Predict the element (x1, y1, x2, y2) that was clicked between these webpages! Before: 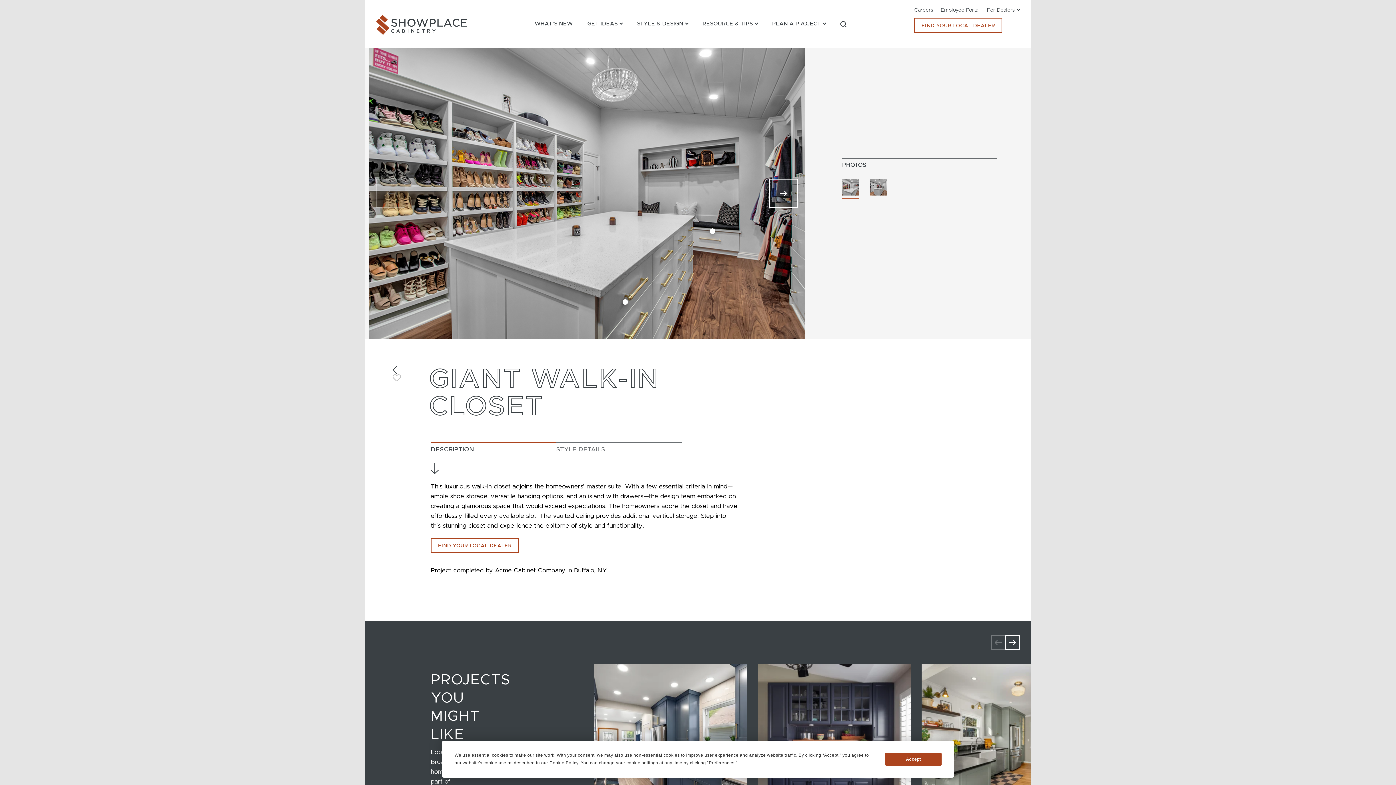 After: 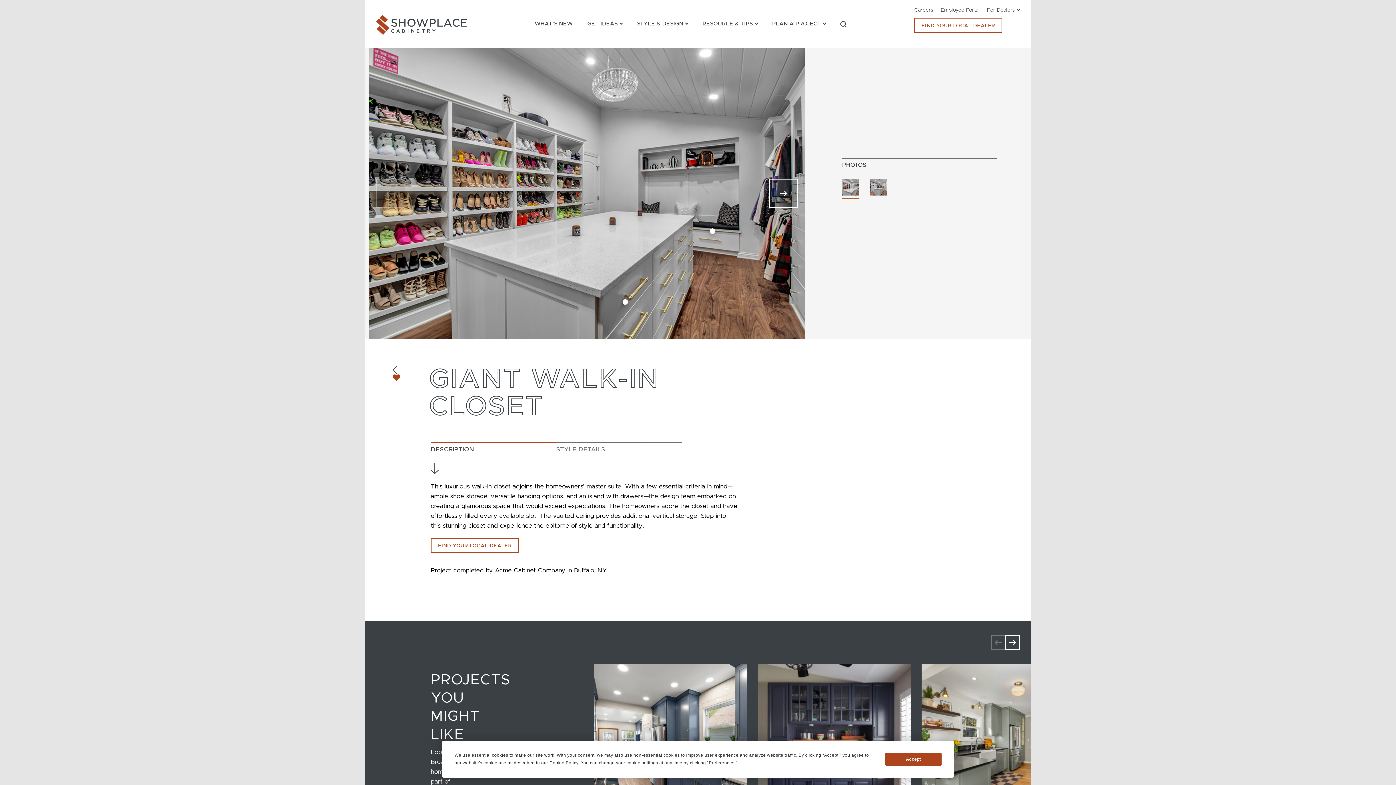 Action: bbox: (392, 374, 402, 381) label: Toggle Favorite